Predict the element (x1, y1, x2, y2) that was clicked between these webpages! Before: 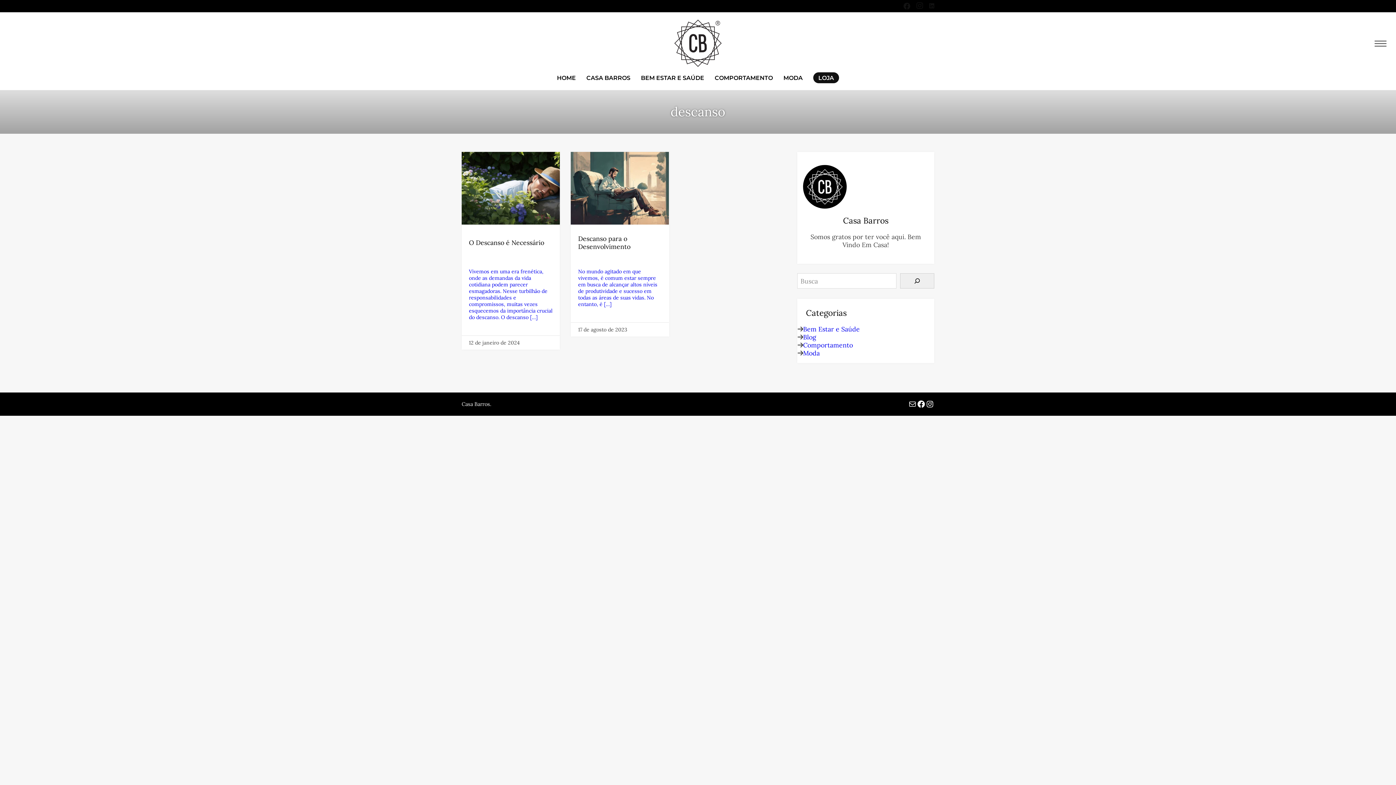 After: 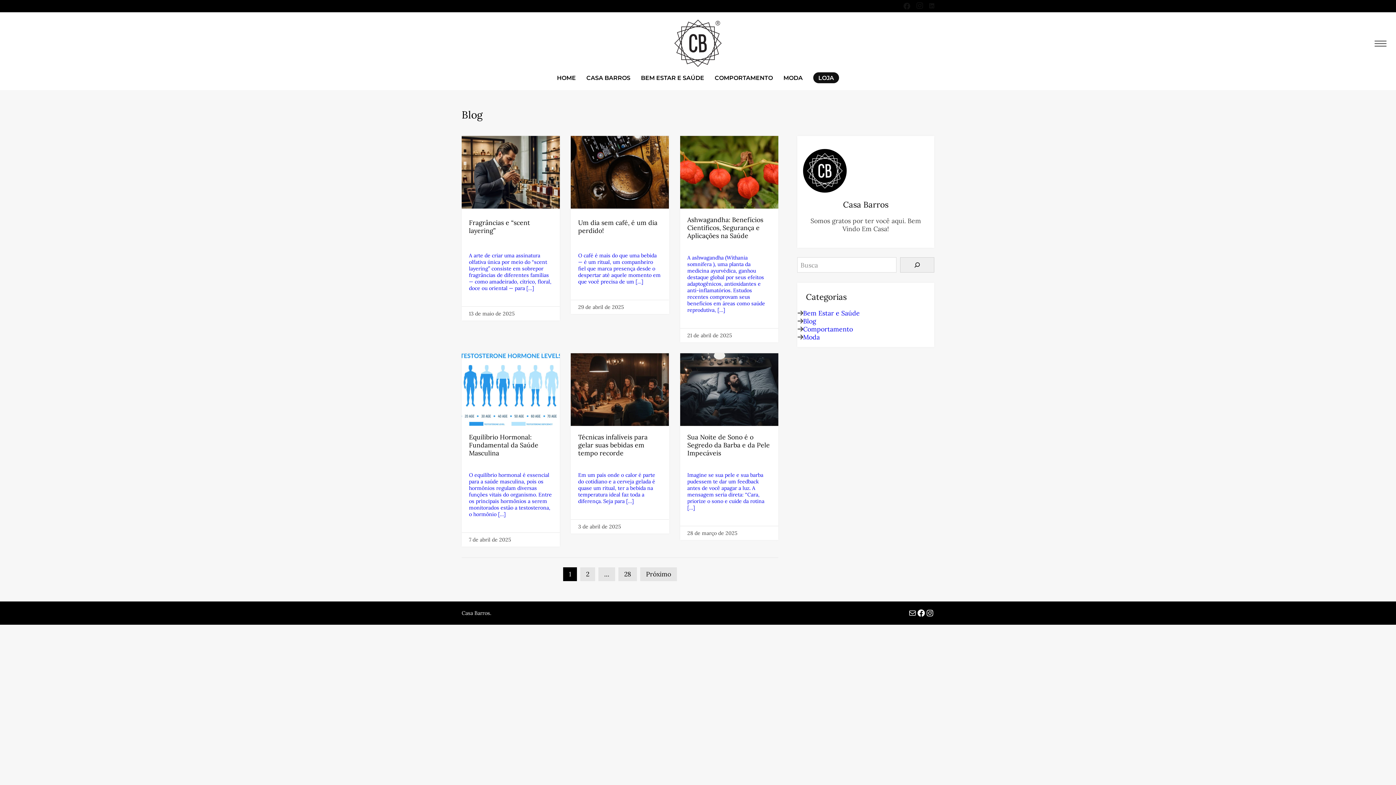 Action: bbox: (803, 333, 816, 341) label: Blog